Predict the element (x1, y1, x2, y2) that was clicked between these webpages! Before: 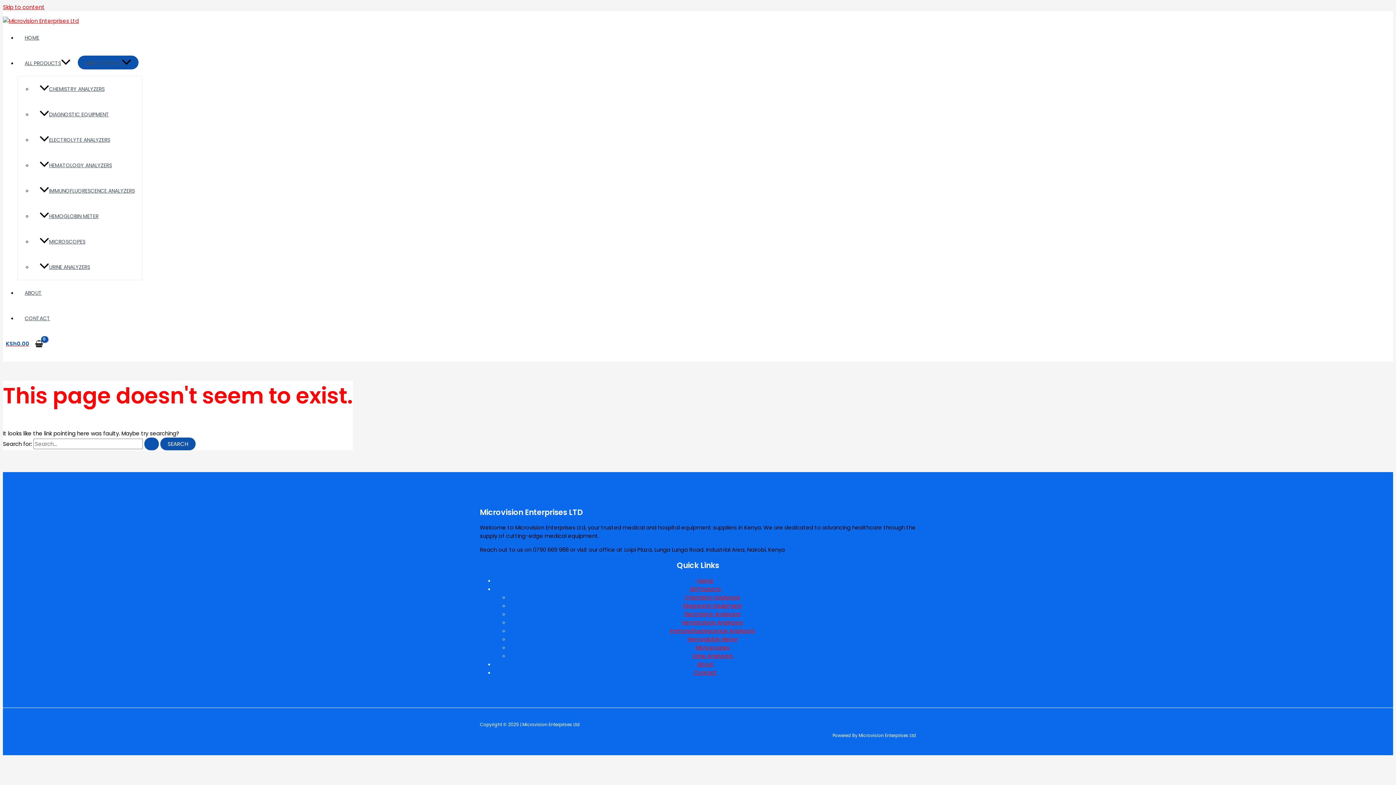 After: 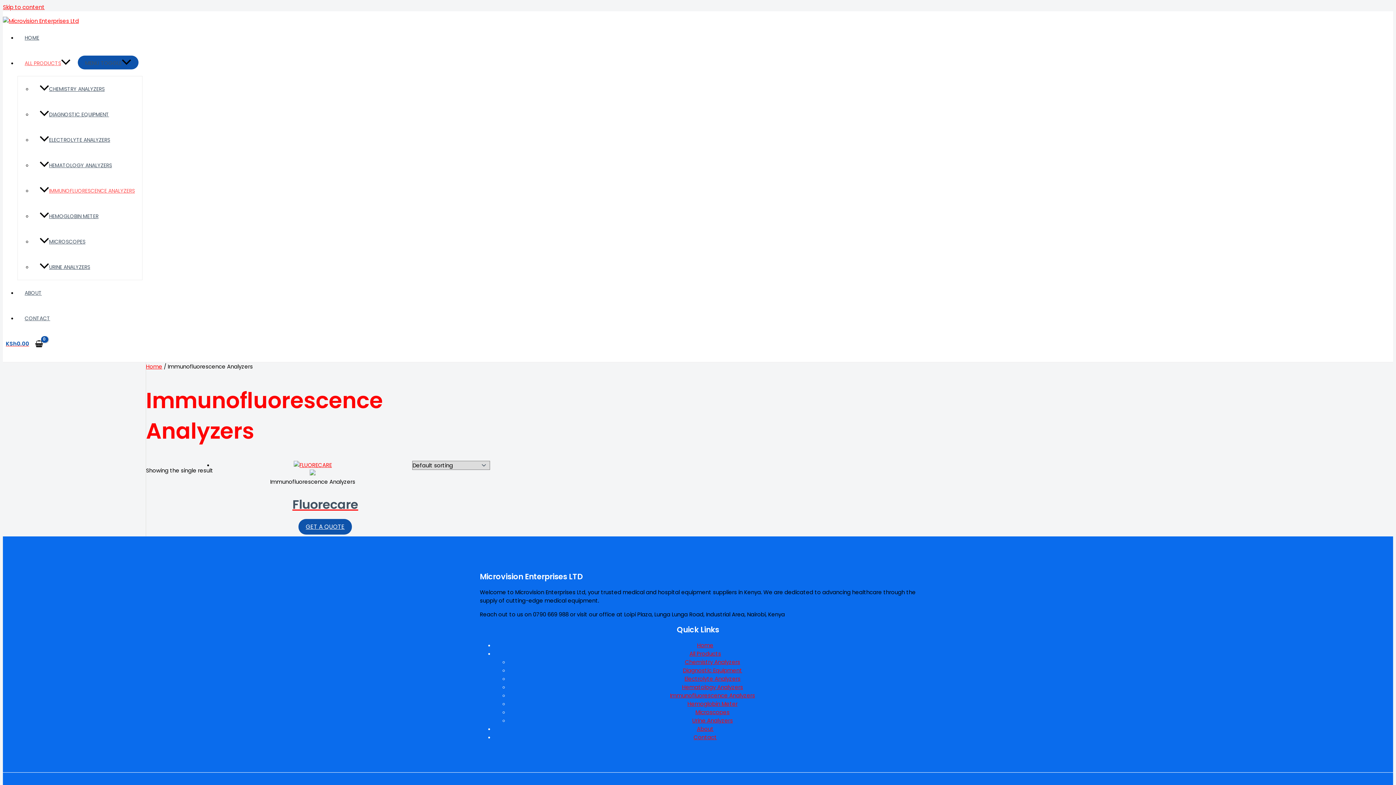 Action: label: Immunofluorescence Analyzers bbox: (670, 627, 755, 635)